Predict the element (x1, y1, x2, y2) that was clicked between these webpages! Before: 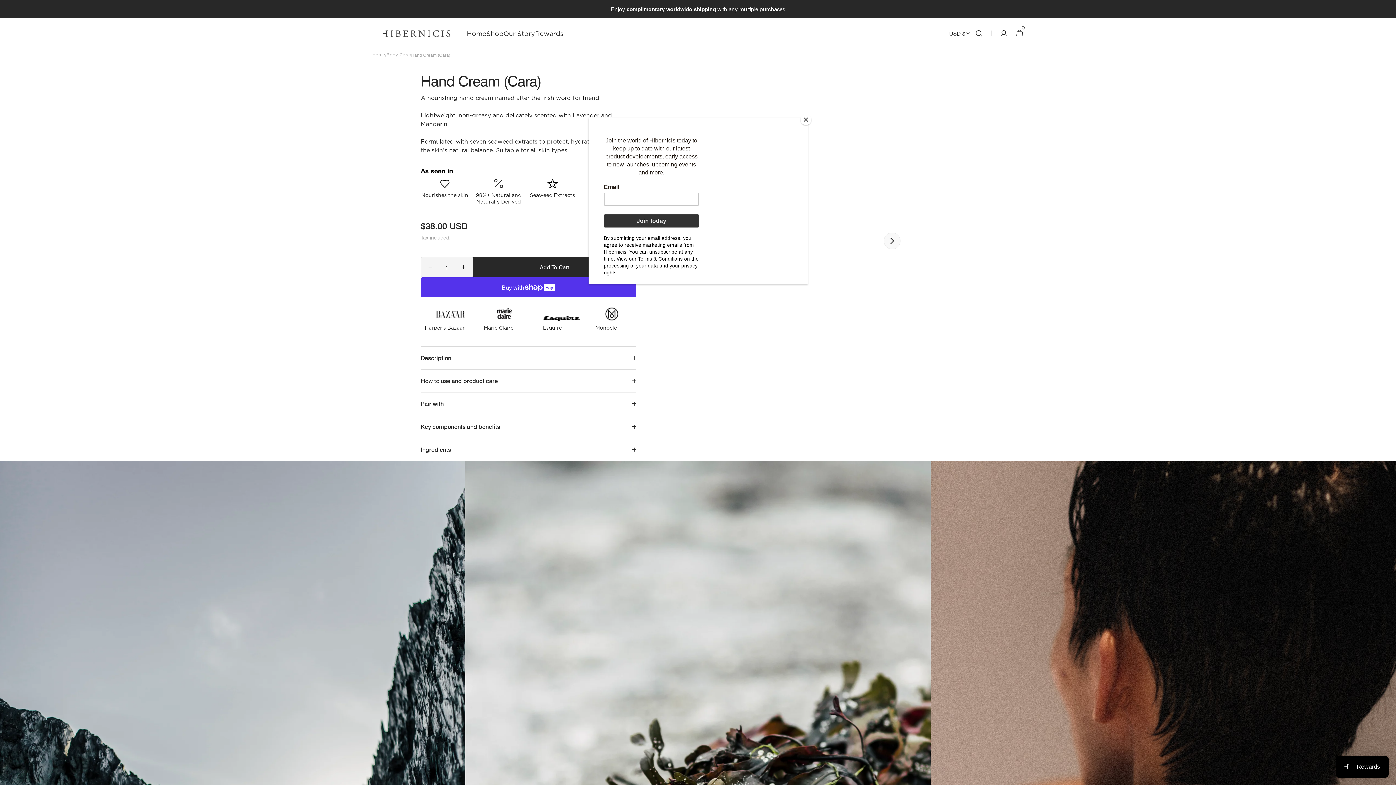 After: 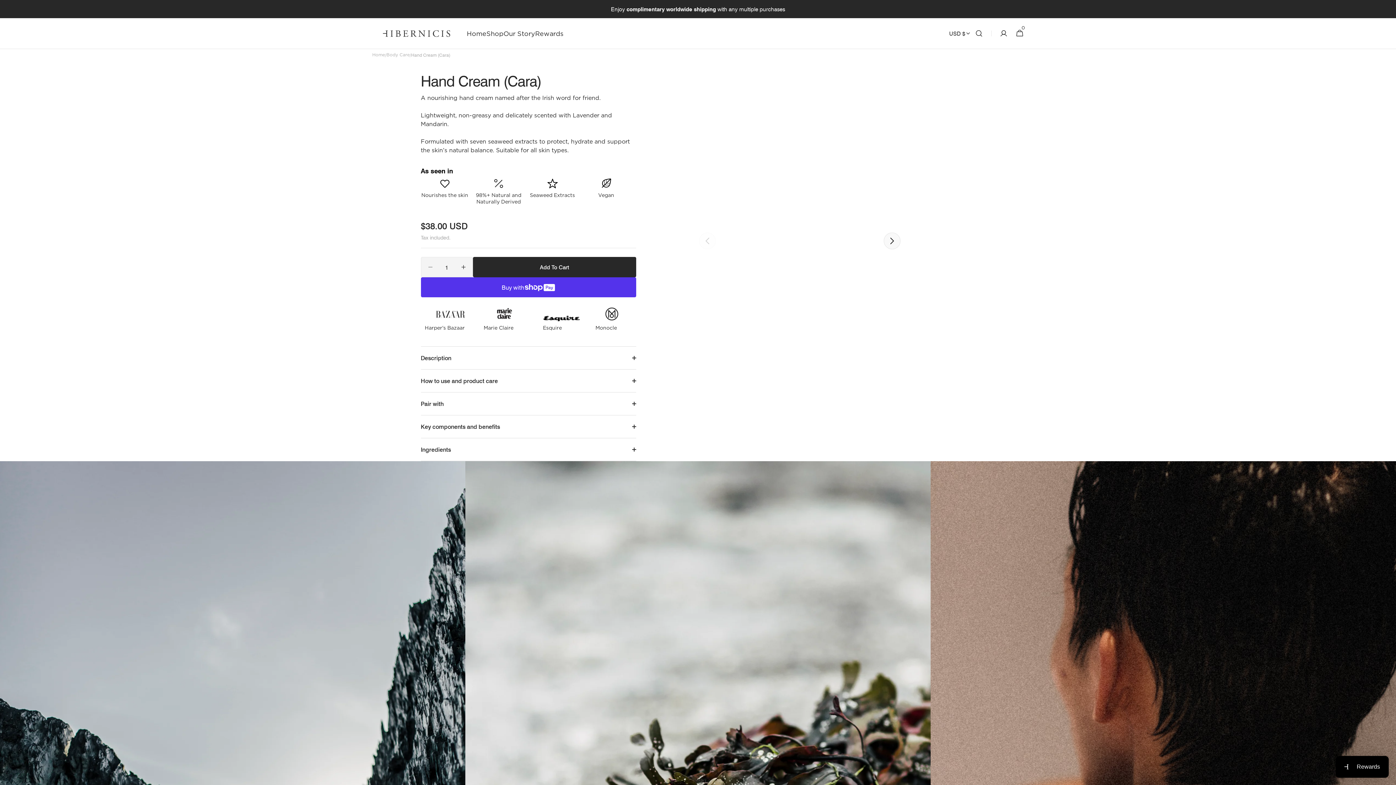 Action: label: Close bbox: (800, 114, 811, 125)